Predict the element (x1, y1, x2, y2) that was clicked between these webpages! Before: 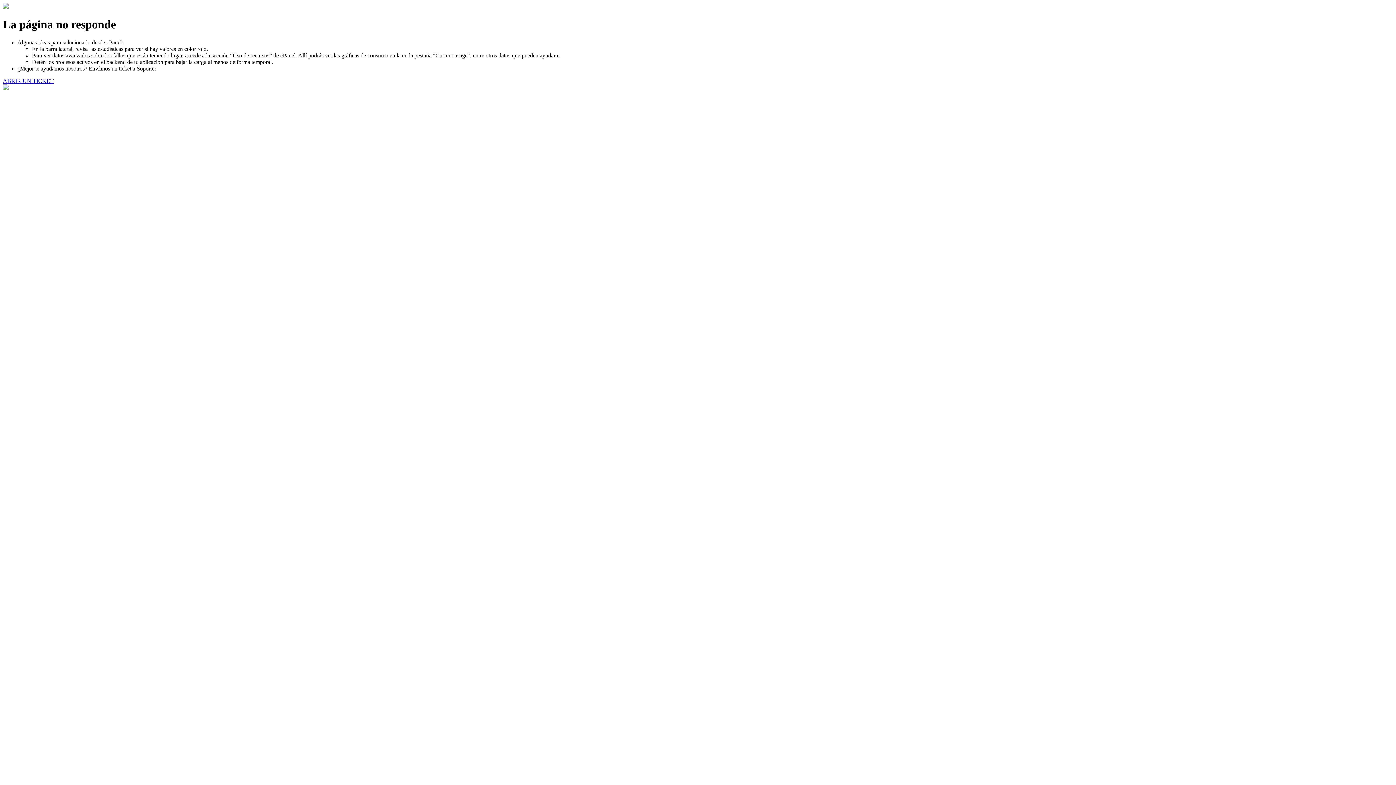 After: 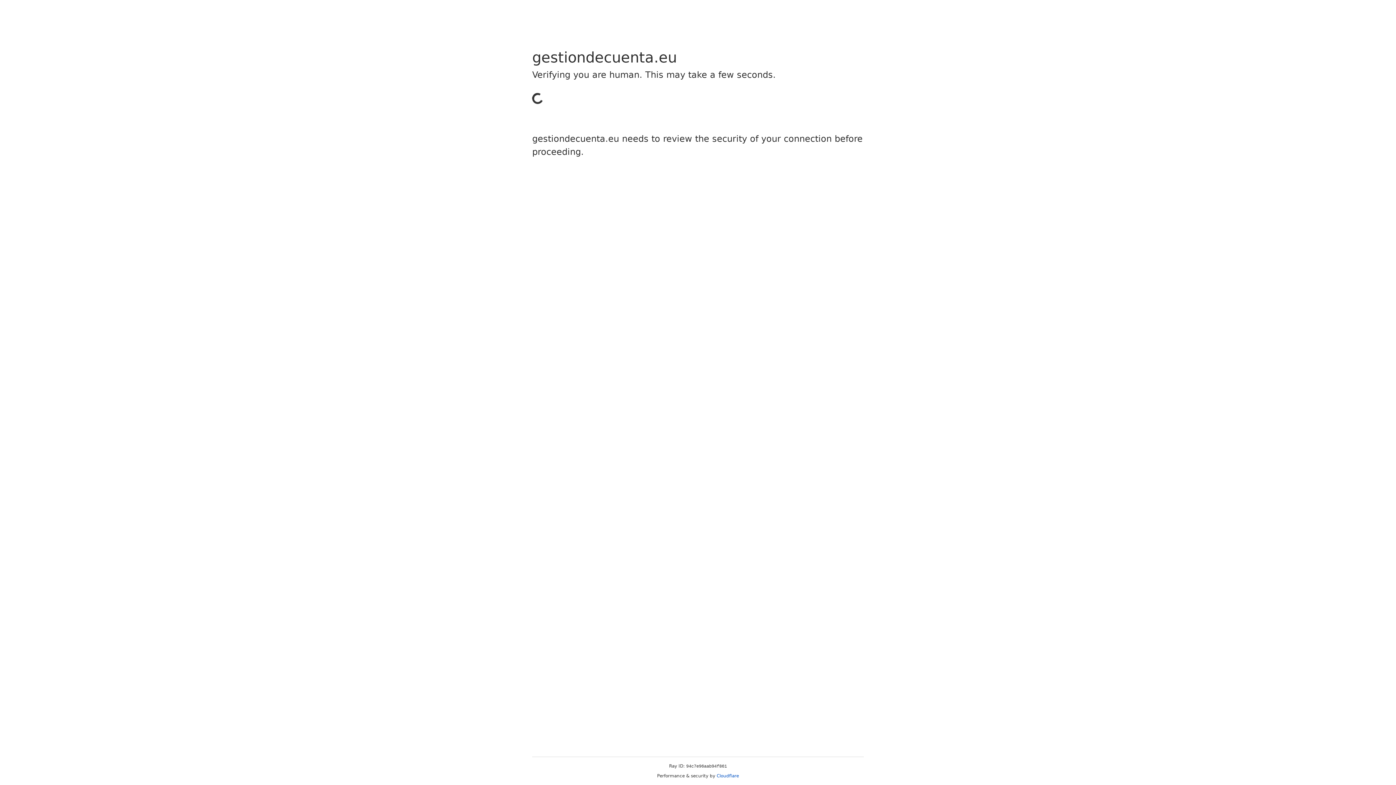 Action: bbox: (2, 77, 53, 83) label: ABRIR UN TICKET